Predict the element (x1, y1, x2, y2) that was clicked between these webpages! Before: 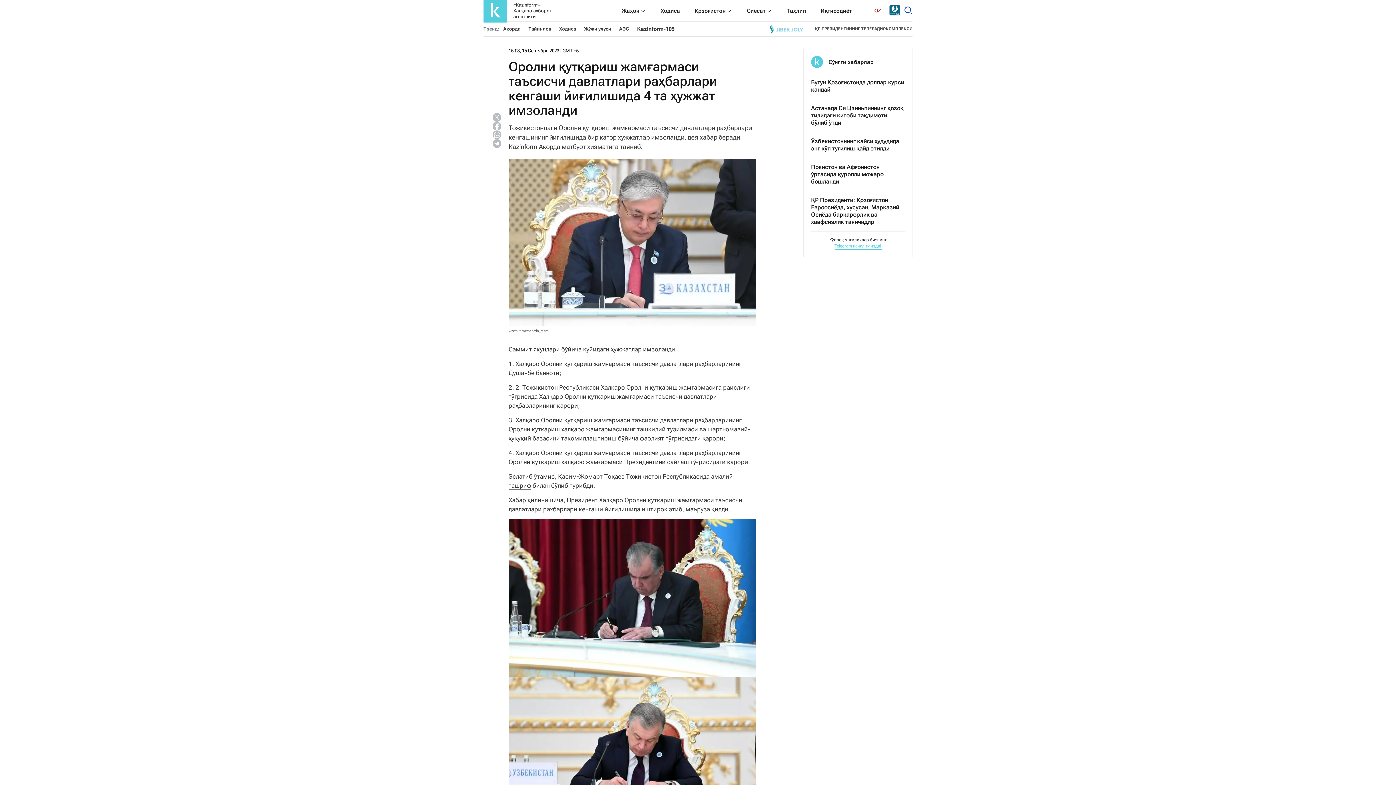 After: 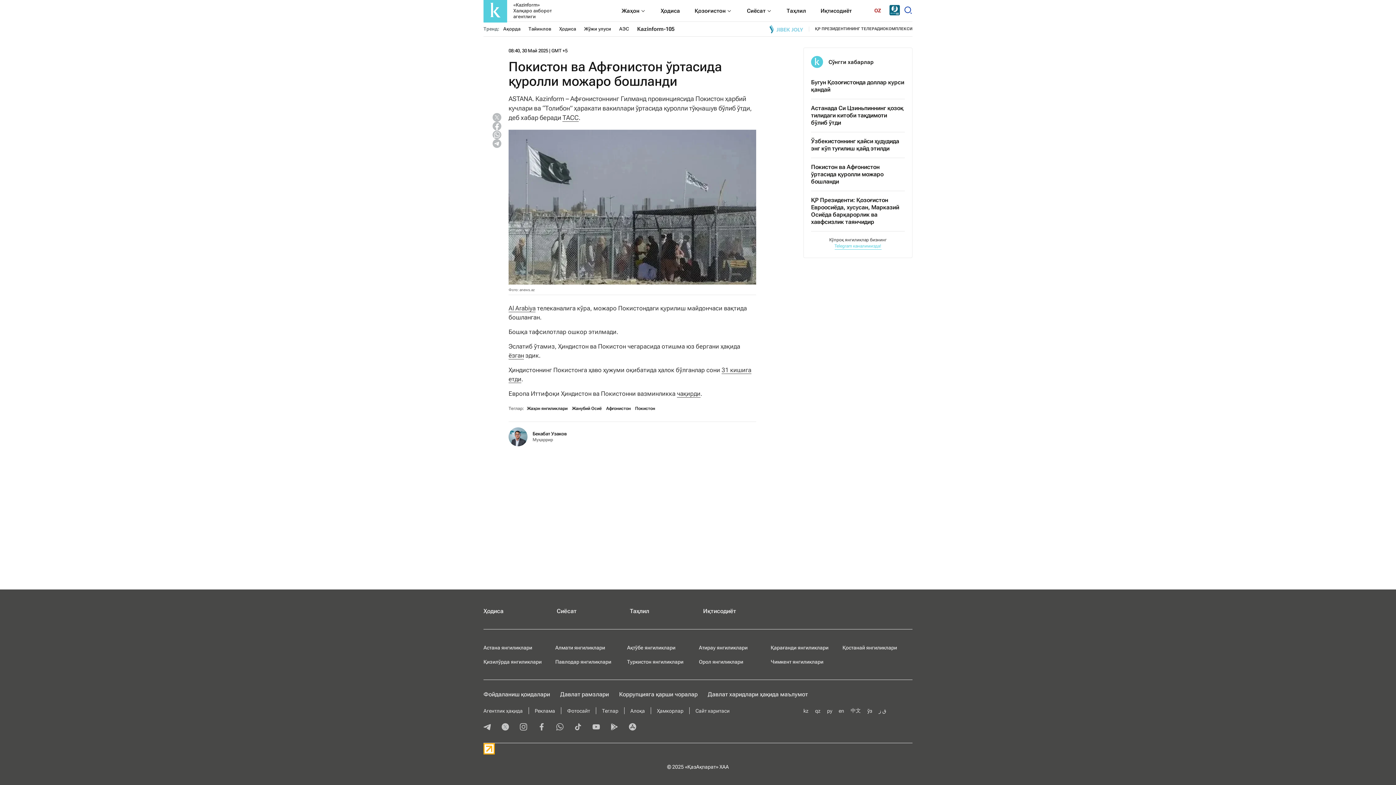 Action: label: Покистон ва Афғонистон ўртасида қуролли можаро бошланди bbox: (811, 163, 905, 185)